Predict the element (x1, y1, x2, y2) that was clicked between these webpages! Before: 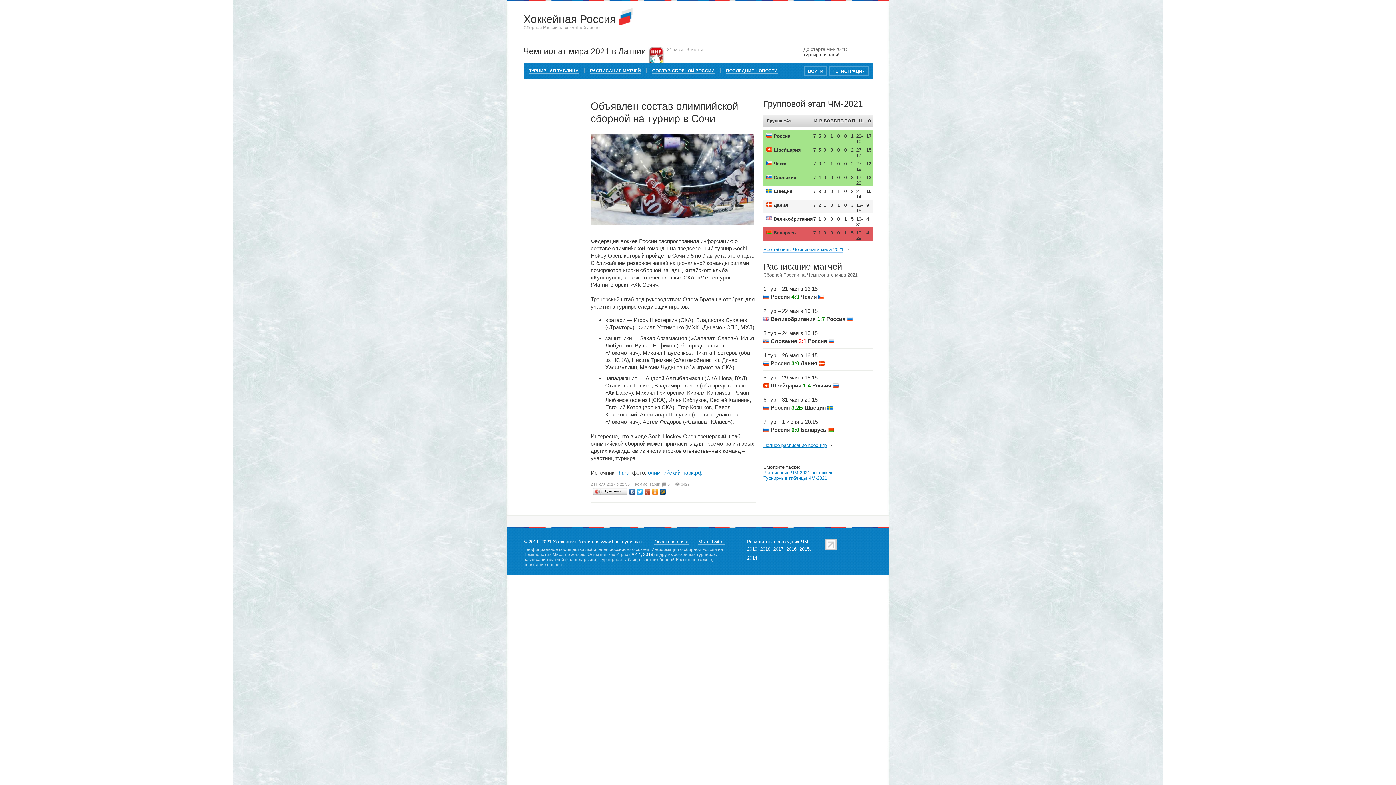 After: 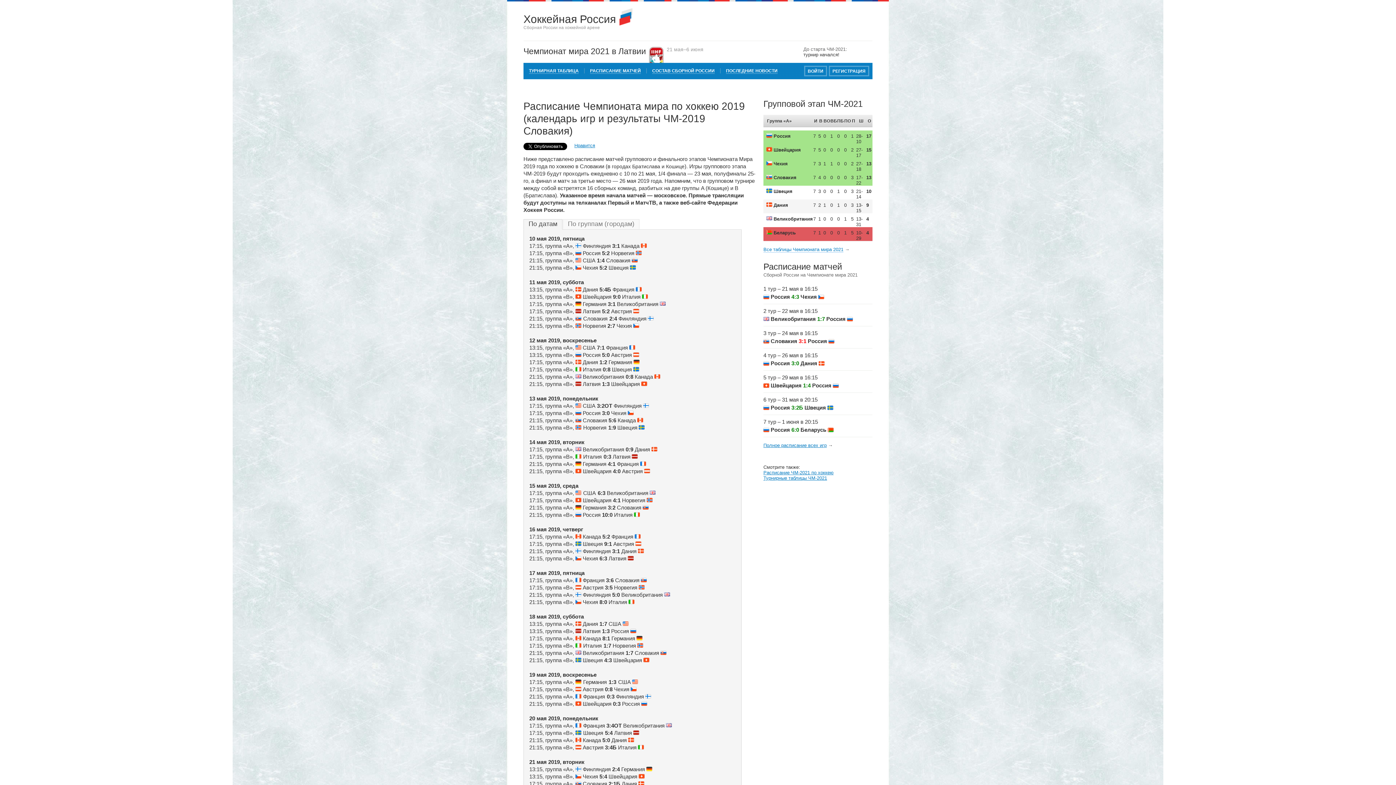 Action: bbox: (747, 546, 757, 552) label: 2019